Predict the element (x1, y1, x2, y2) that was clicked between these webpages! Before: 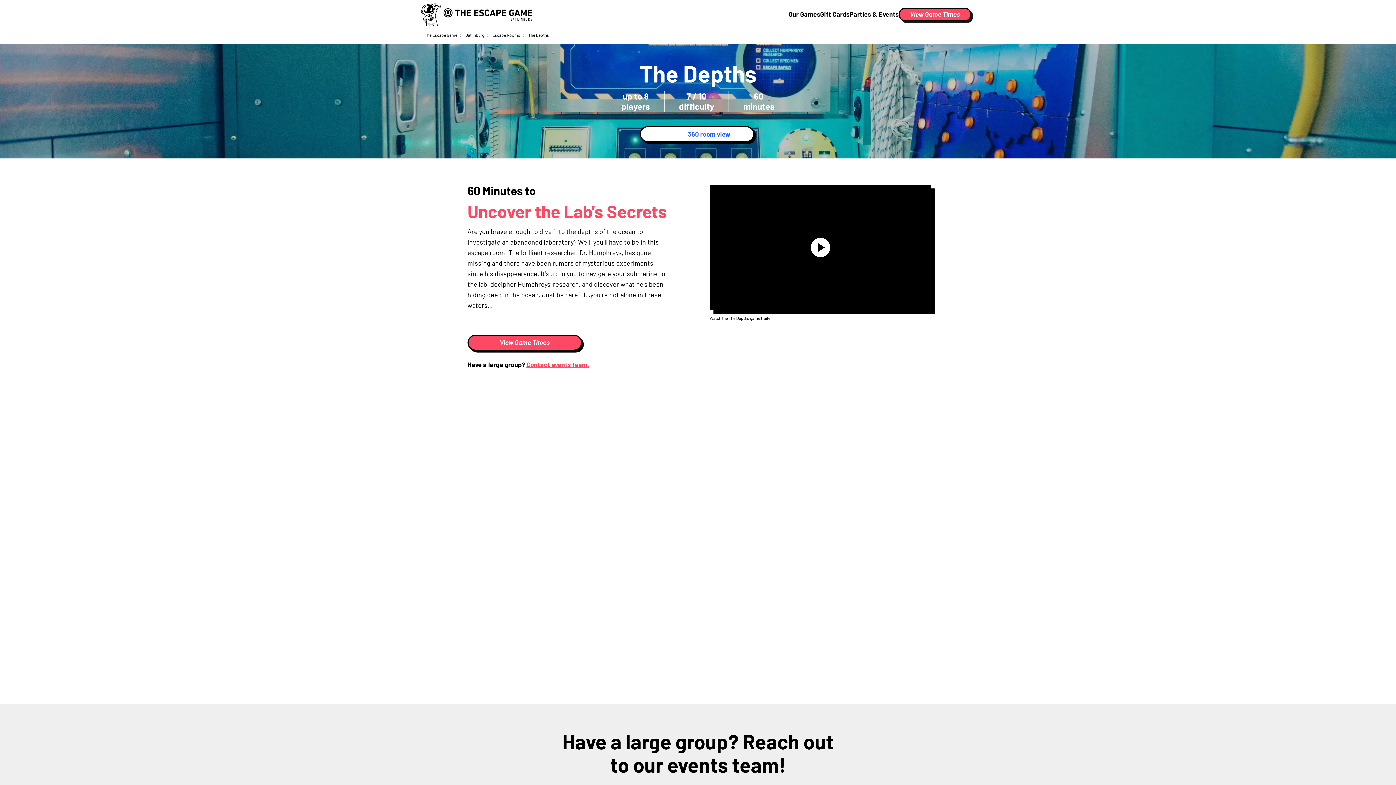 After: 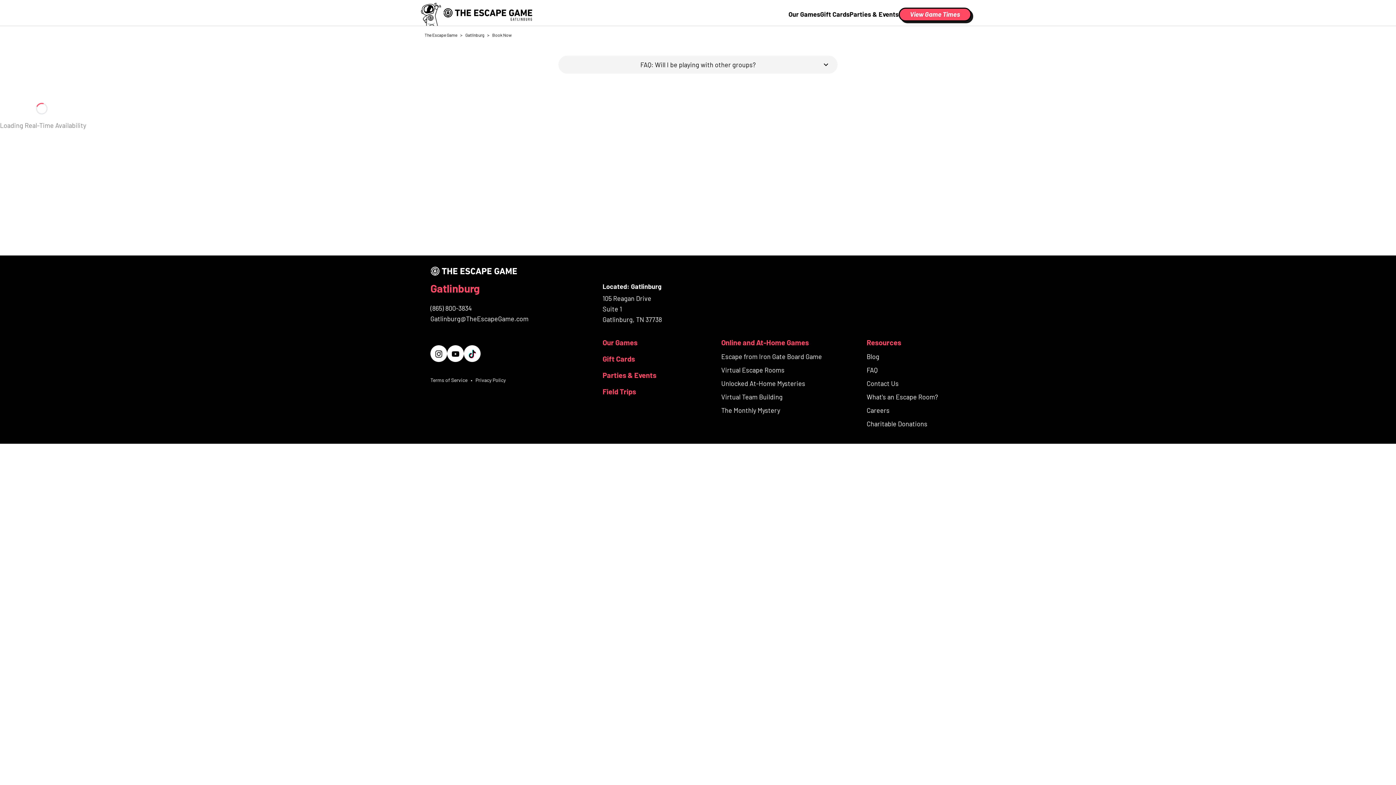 Action: label: View Game Times bbox: (467, 334, 582, 350)